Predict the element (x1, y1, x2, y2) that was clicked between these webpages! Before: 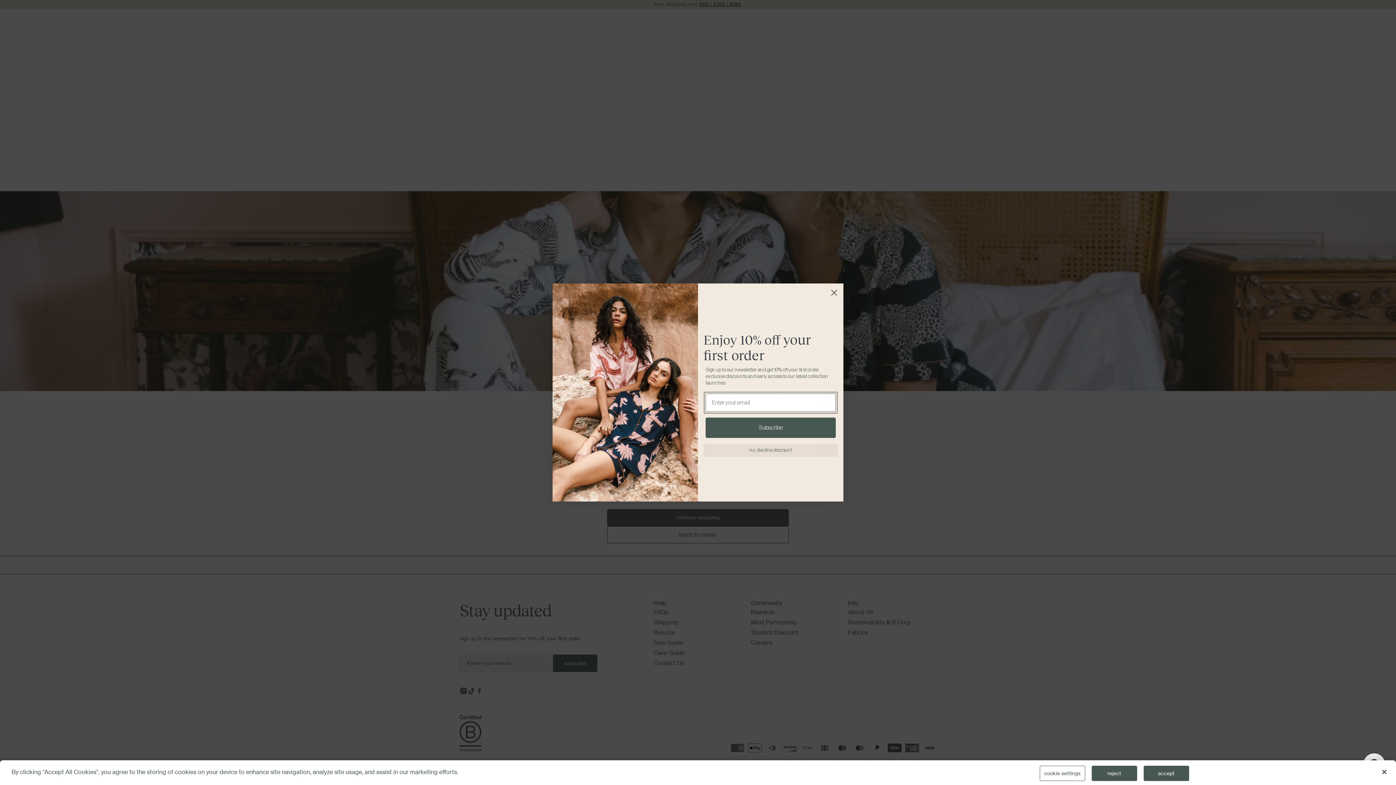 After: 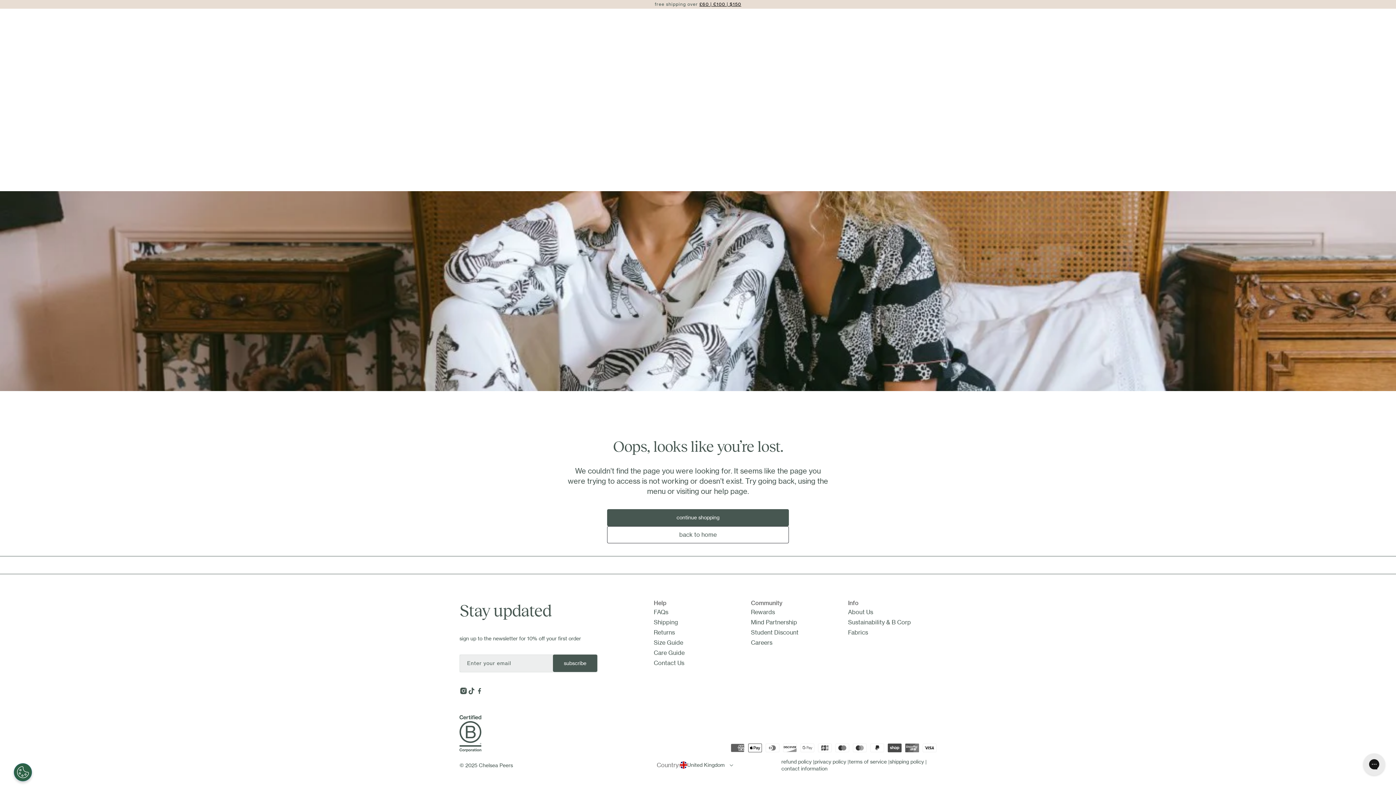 Action: label: reject bbox: (1091, 766, 1137, 781)